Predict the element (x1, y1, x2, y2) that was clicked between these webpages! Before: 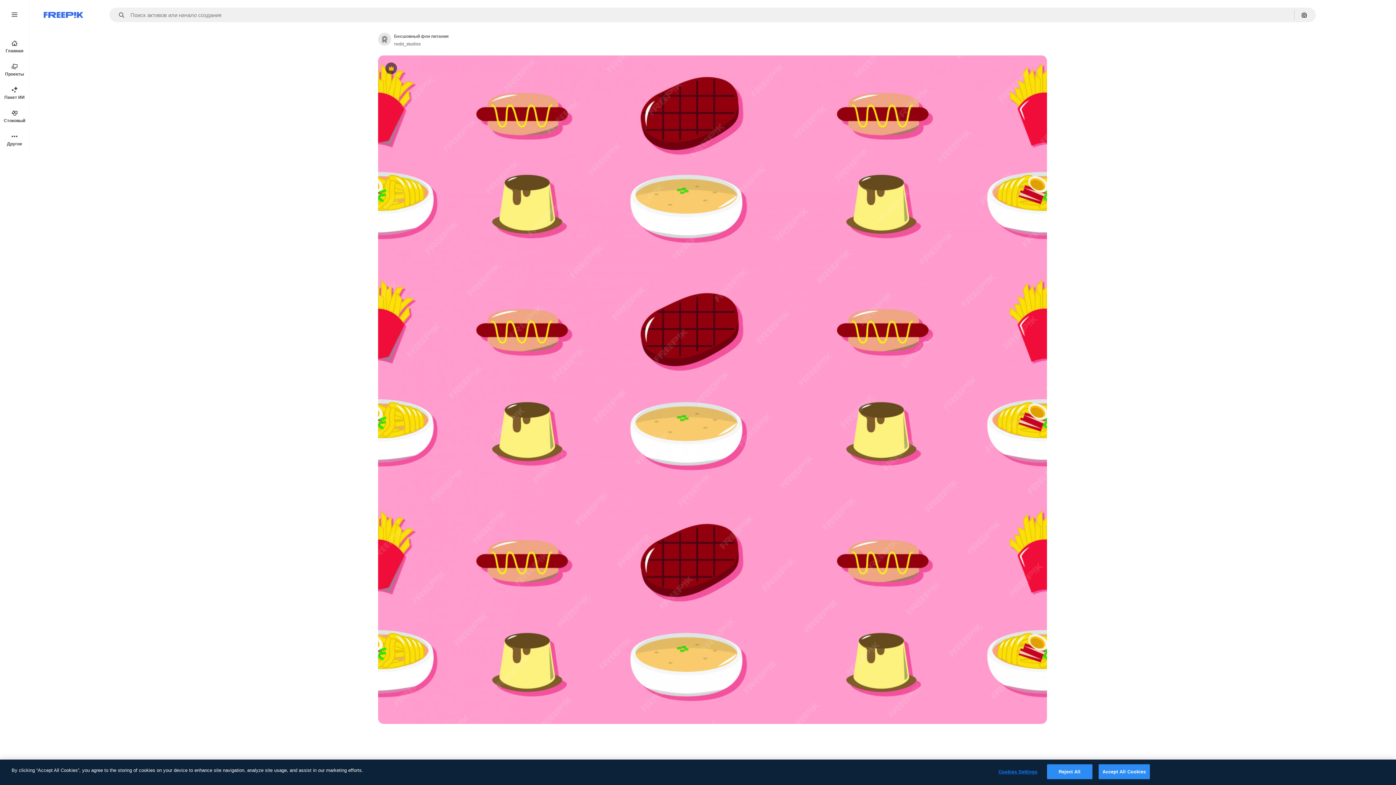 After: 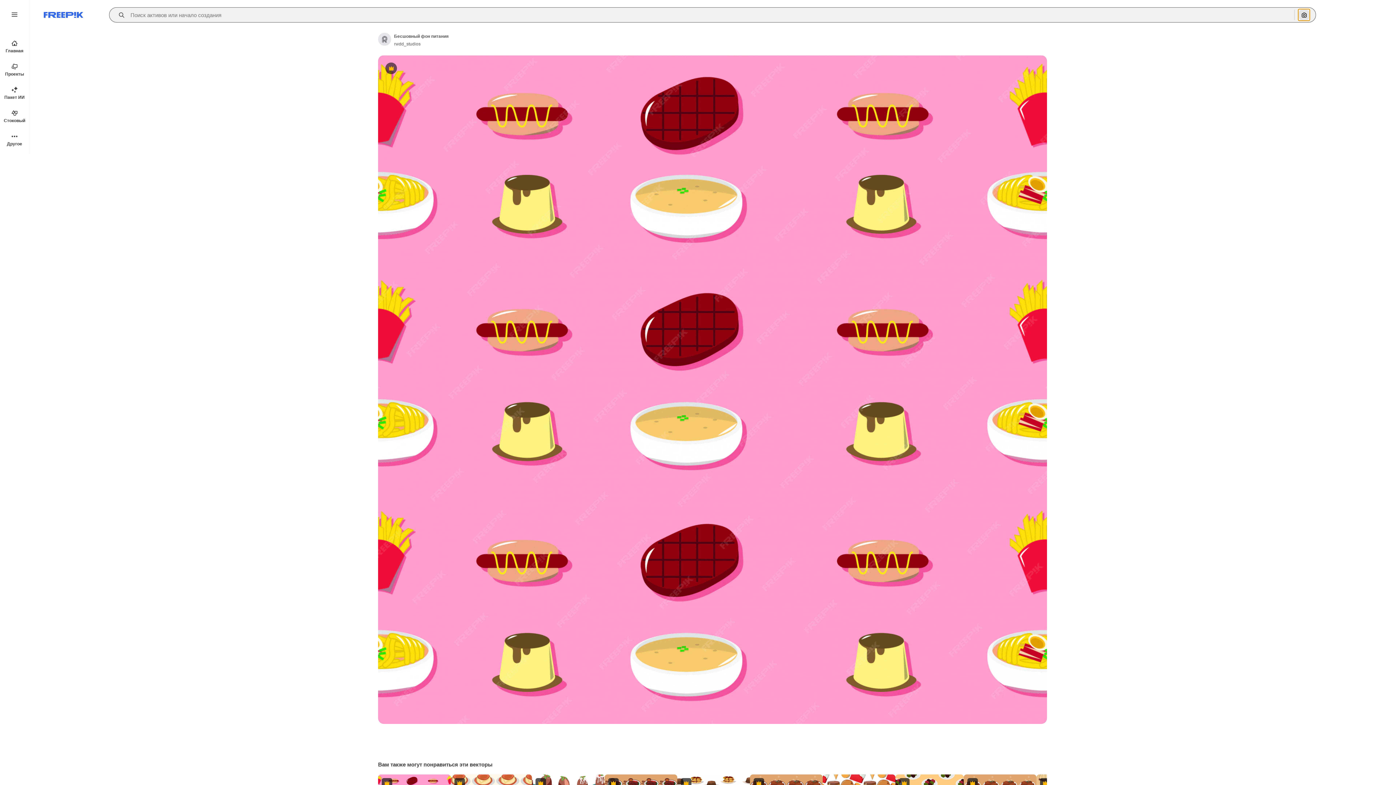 Action: bbox: (1298, 9, 1310, 20) label: Поиск по изображению